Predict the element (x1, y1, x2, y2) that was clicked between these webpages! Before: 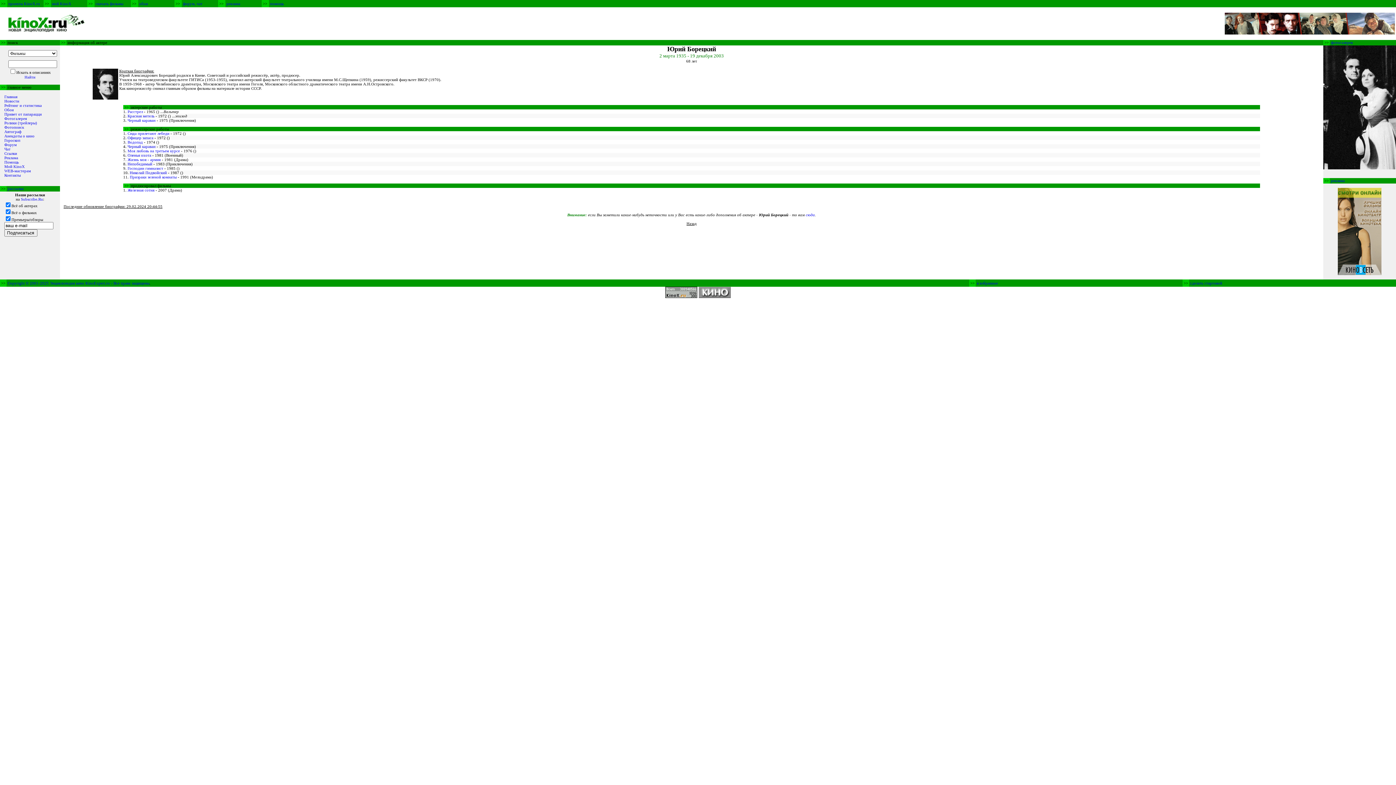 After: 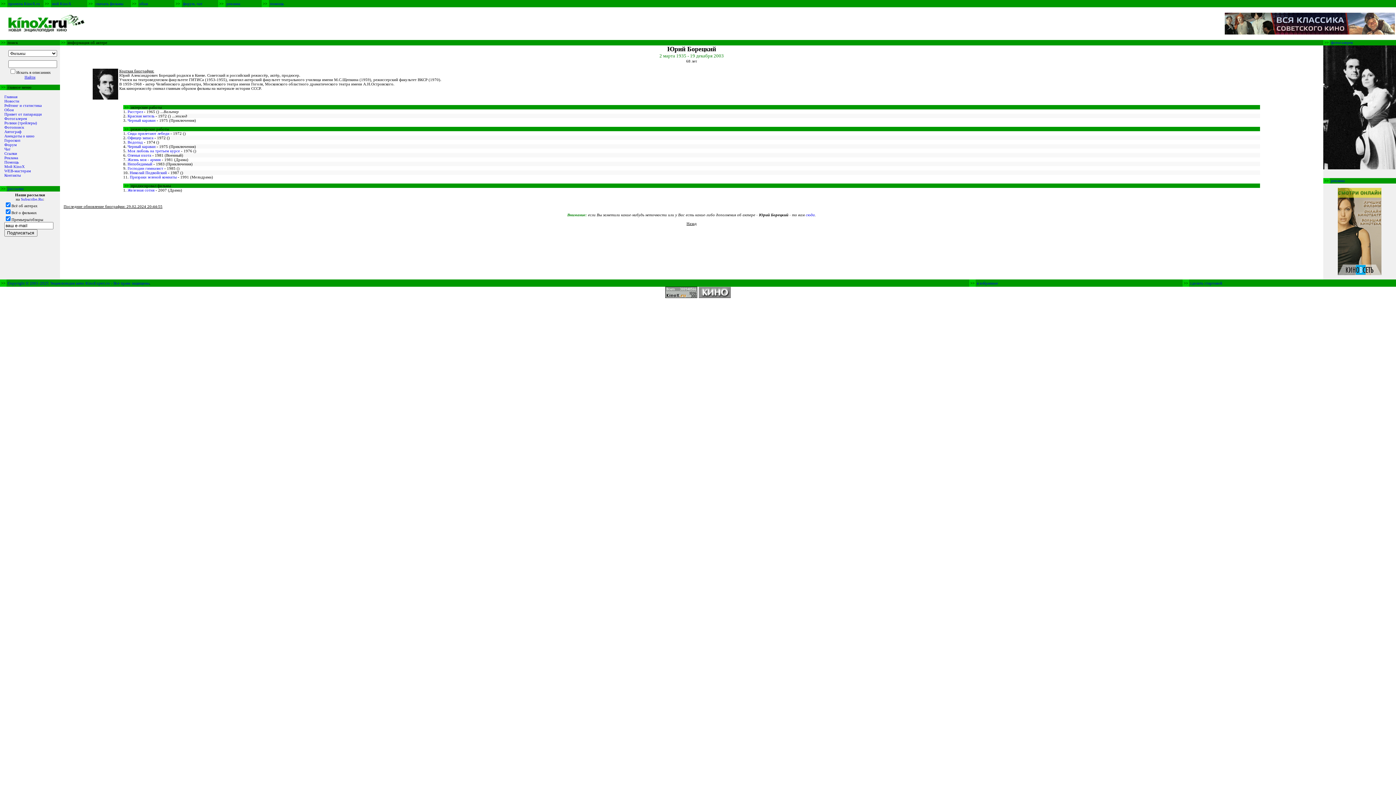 Action: label: Найти bbox: (24, 74, 35, 79)